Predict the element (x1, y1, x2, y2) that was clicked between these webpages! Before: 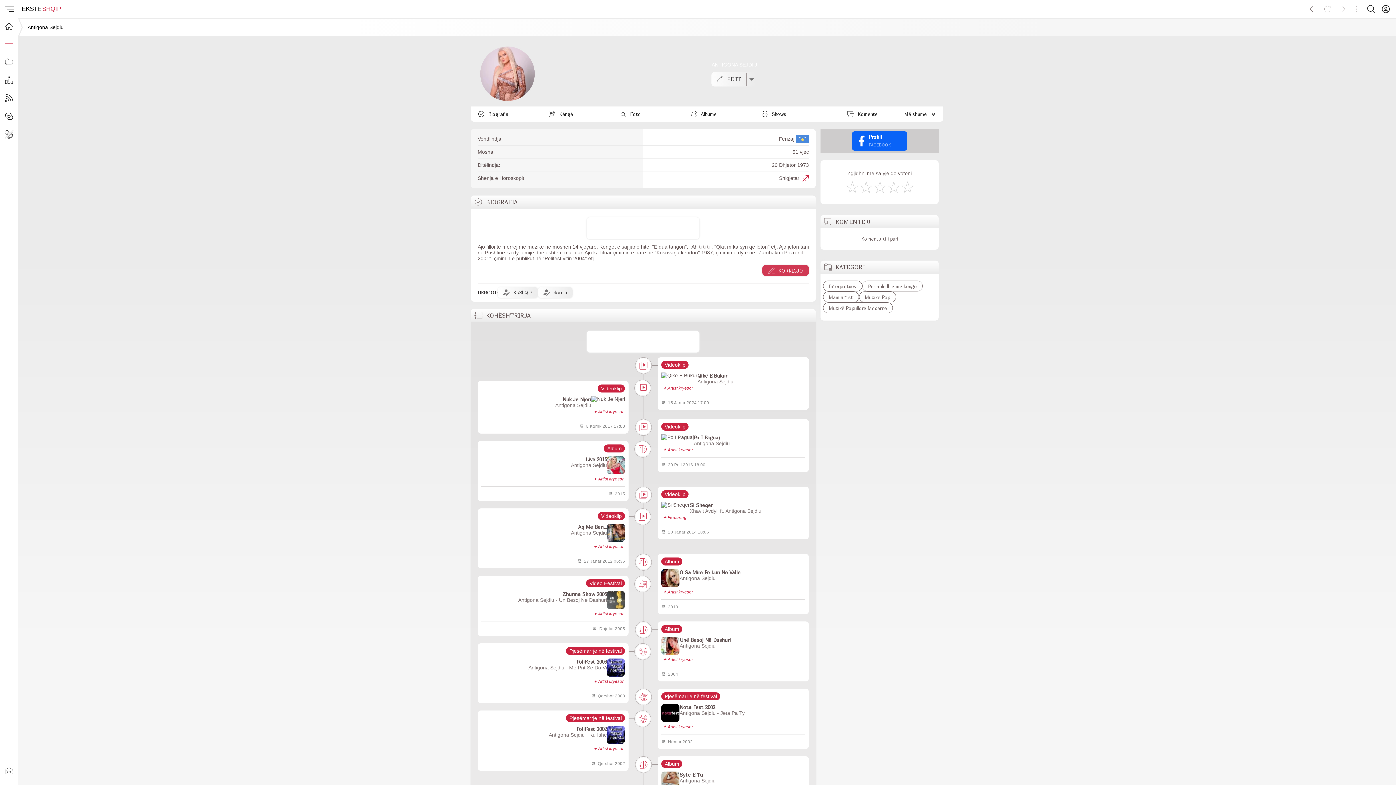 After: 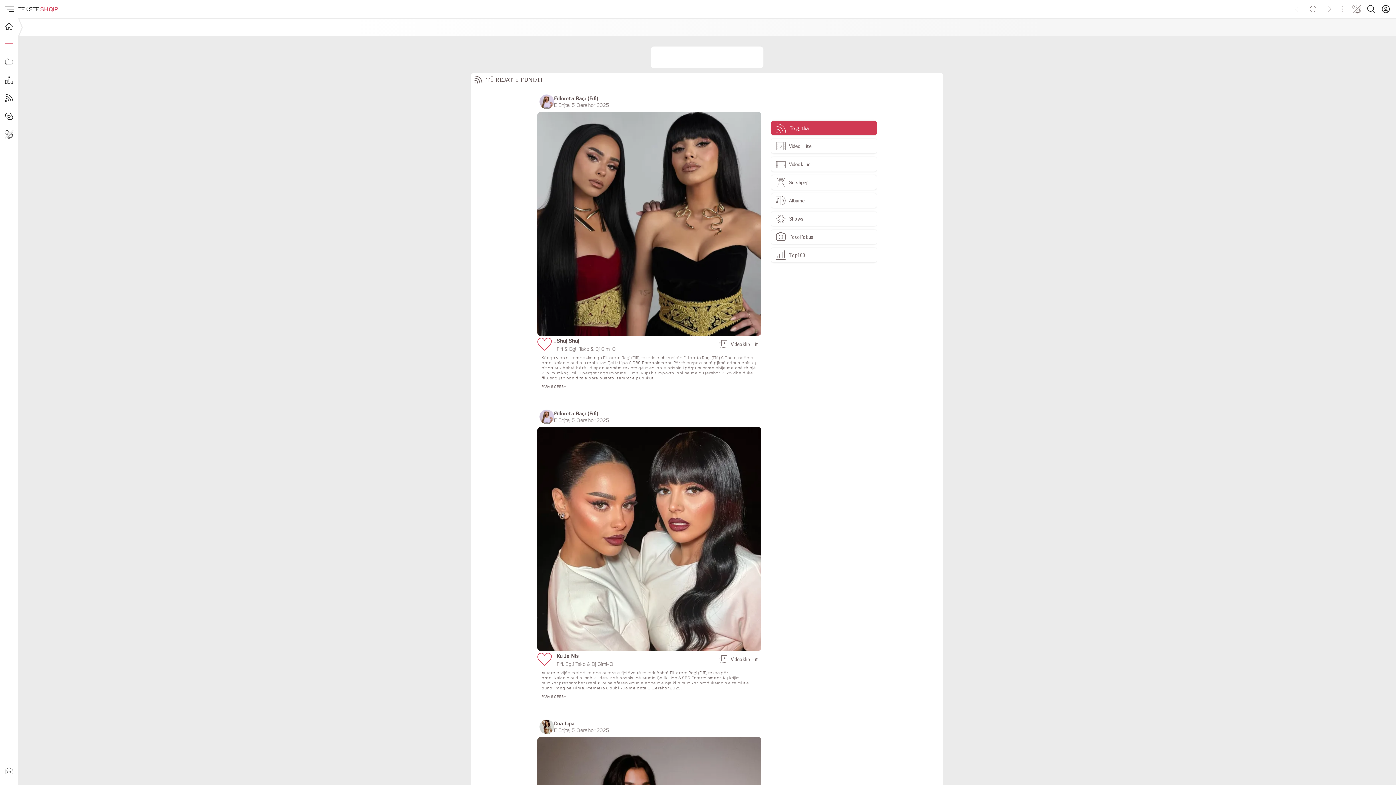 Action: bbox: (635, 654, 651, 660)